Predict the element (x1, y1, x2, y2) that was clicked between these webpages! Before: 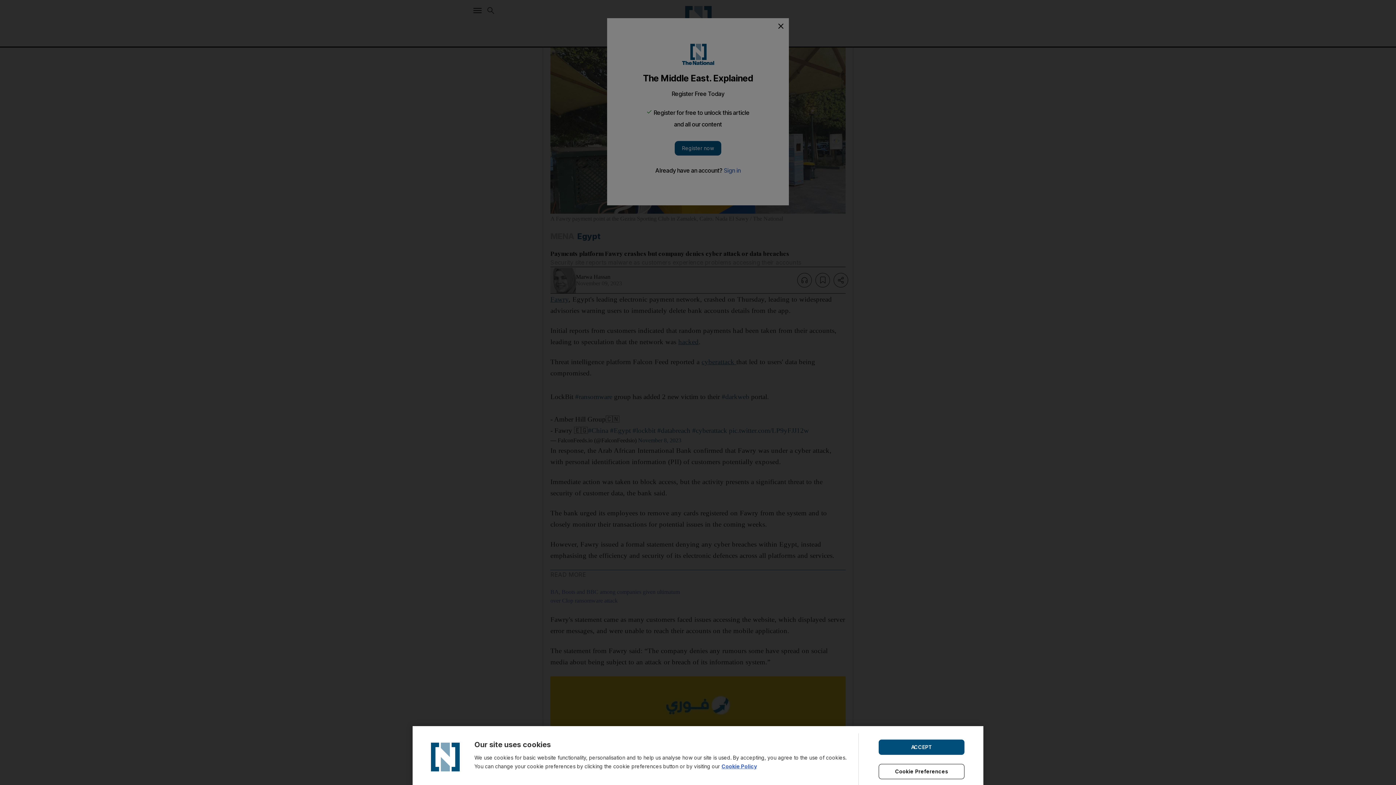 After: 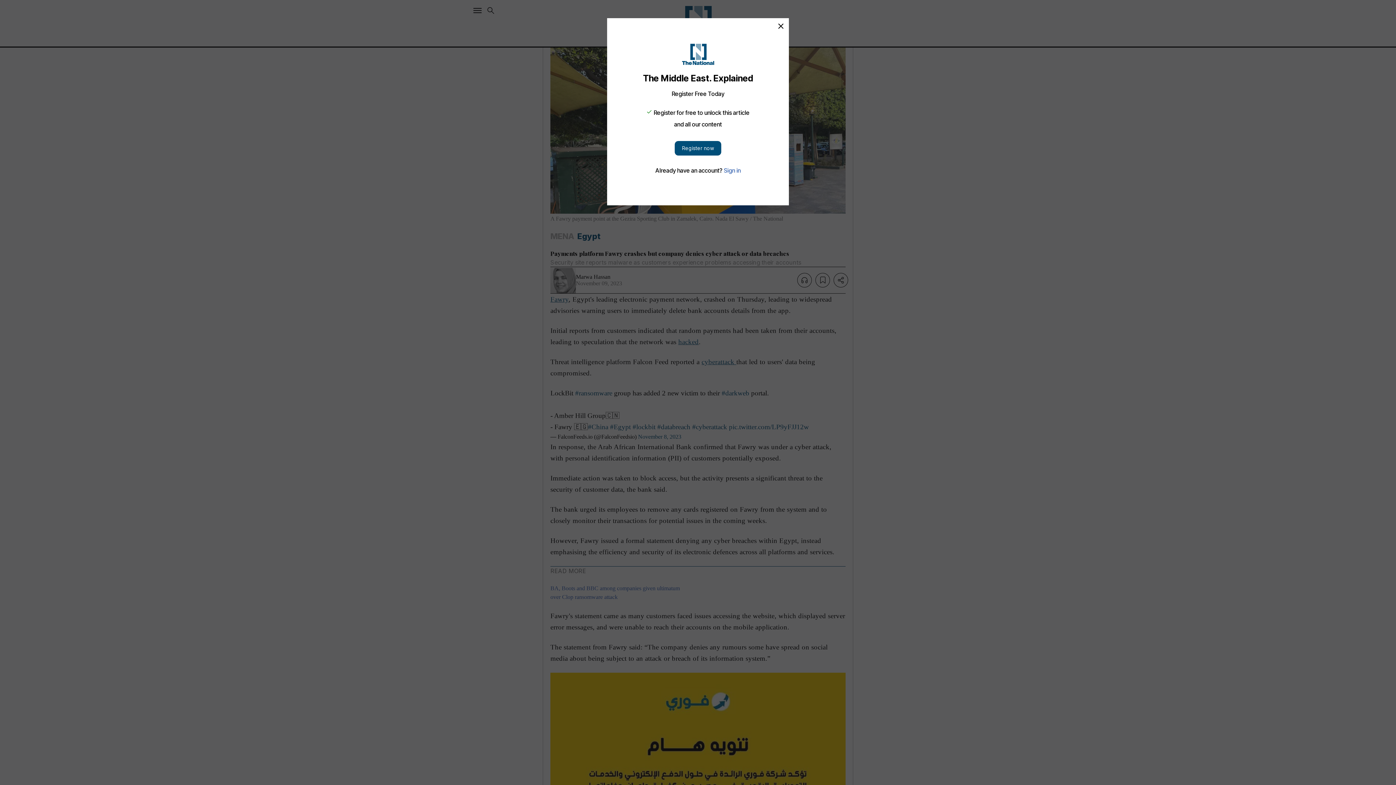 Action: label: ACCEPT bbox: (878, 739, 964, 755)